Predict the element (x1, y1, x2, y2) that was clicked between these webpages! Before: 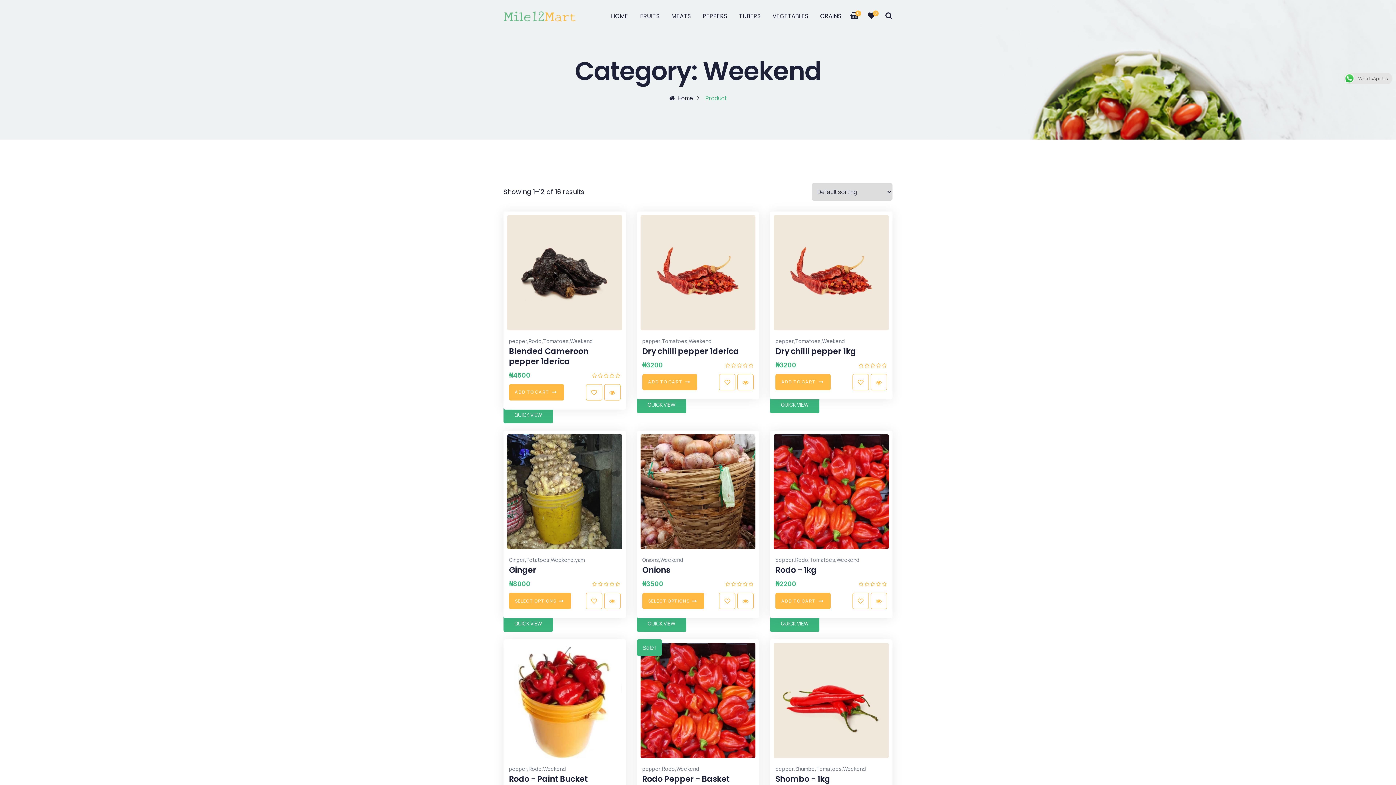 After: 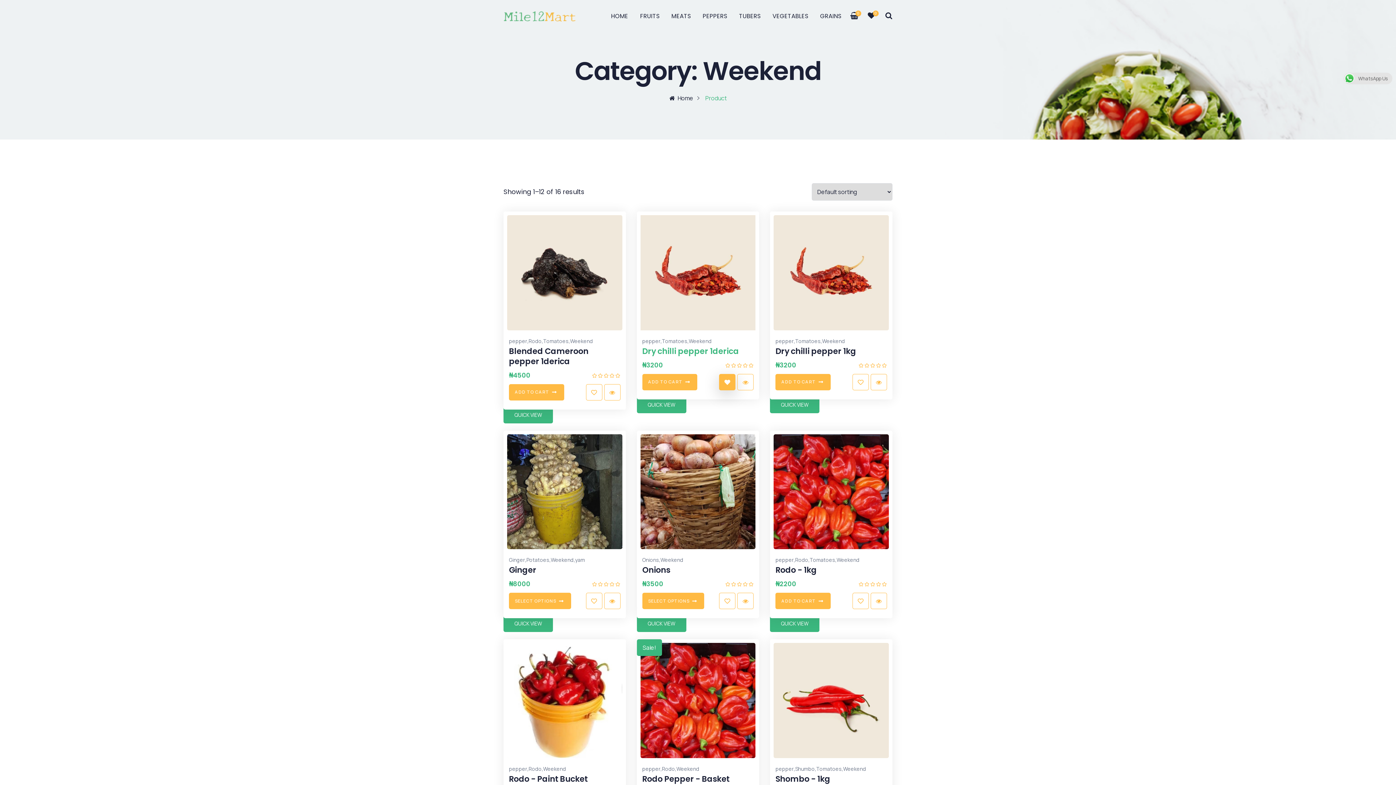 Action: bbox: (719, 374, 735, 390)